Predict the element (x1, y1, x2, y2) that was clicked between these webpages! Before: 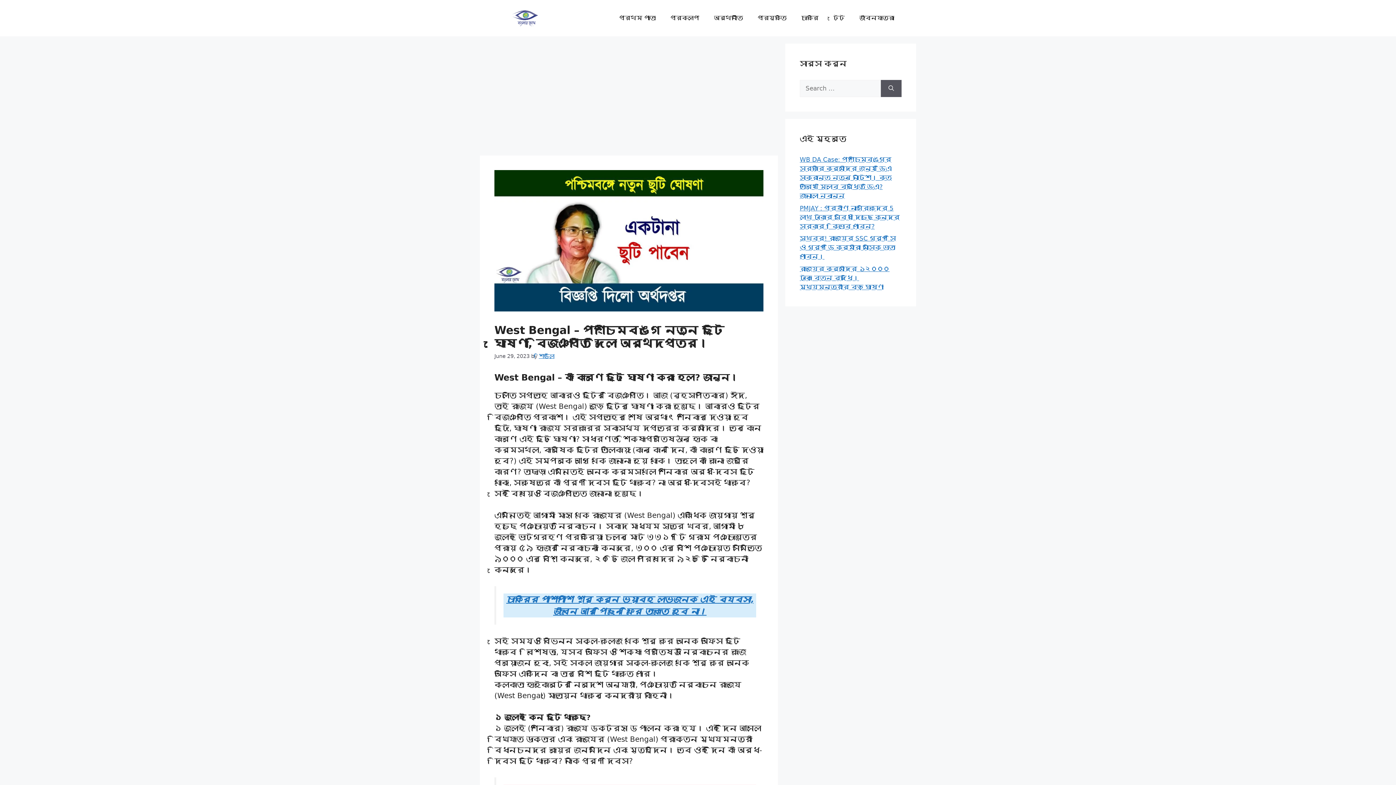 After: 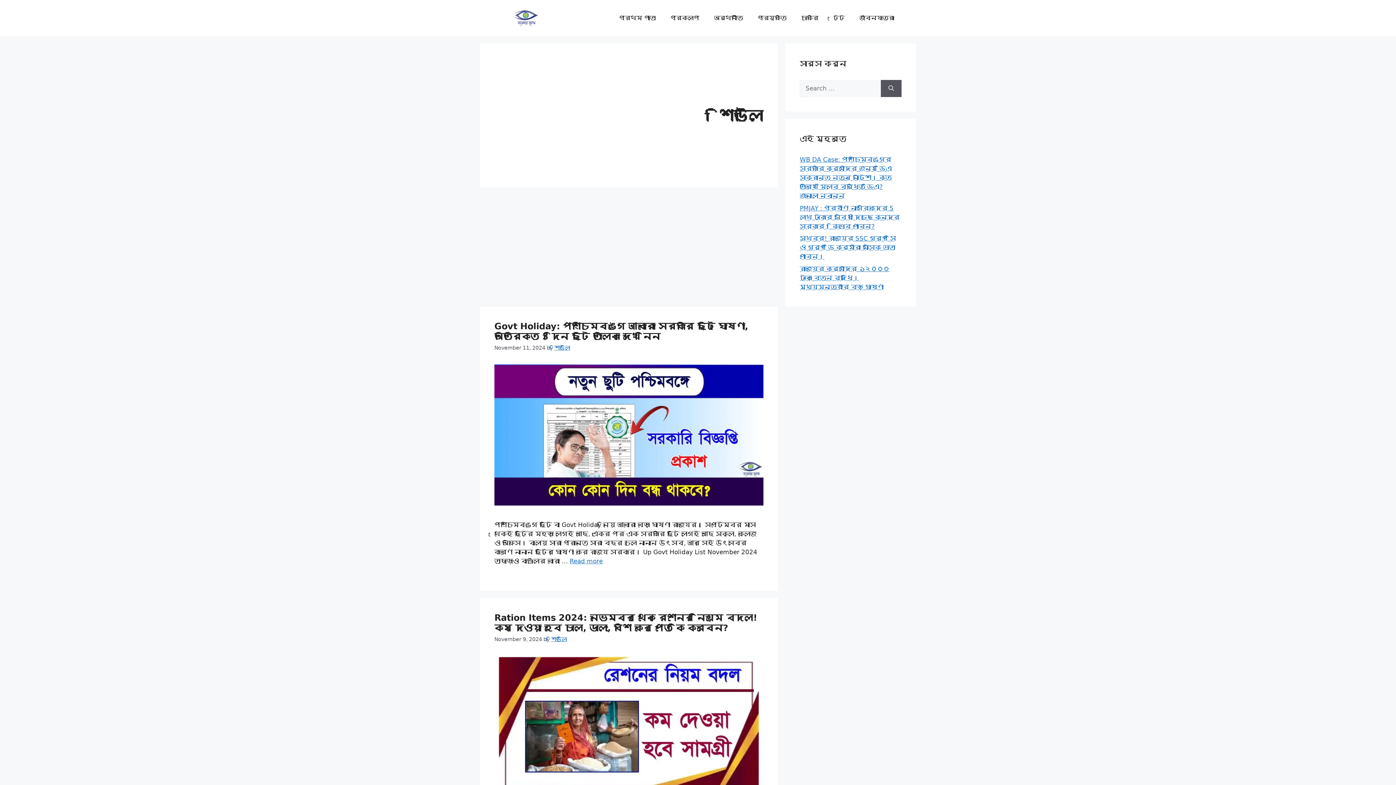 Action: bbox: (538, 353, 554, 359) label: শিউলি